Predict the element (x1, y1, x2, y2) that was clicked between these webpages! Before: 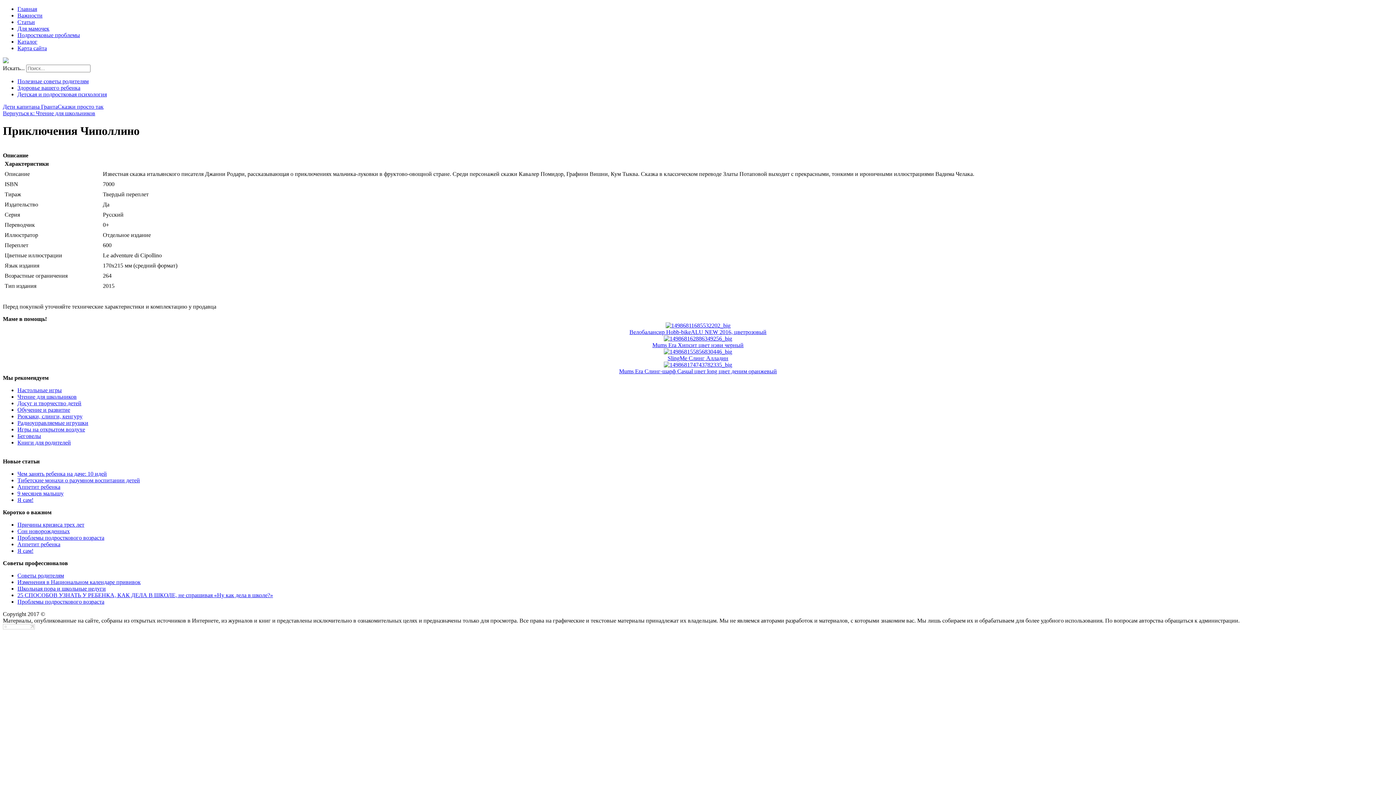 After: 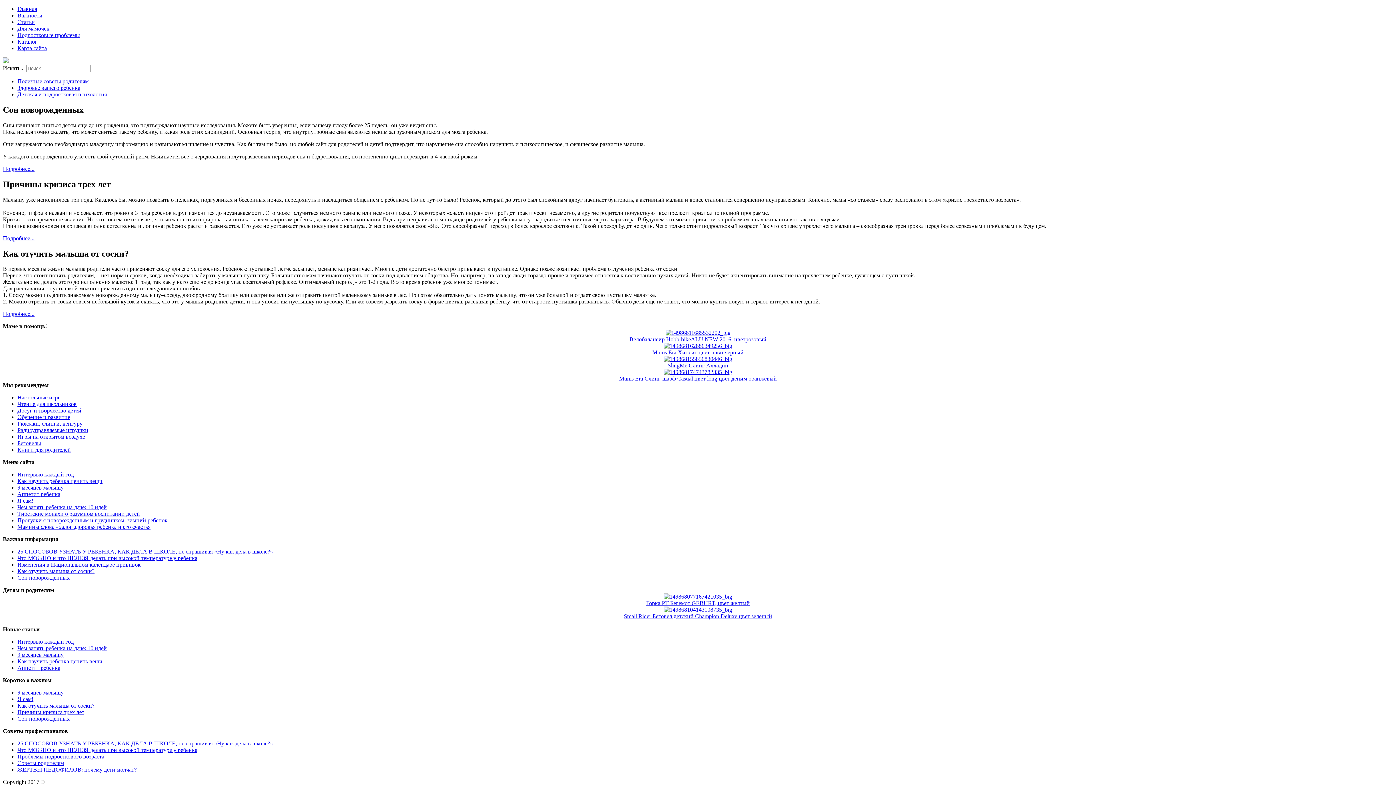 Action: bbox: (17, 25, 49, 31) label: Для мамочек